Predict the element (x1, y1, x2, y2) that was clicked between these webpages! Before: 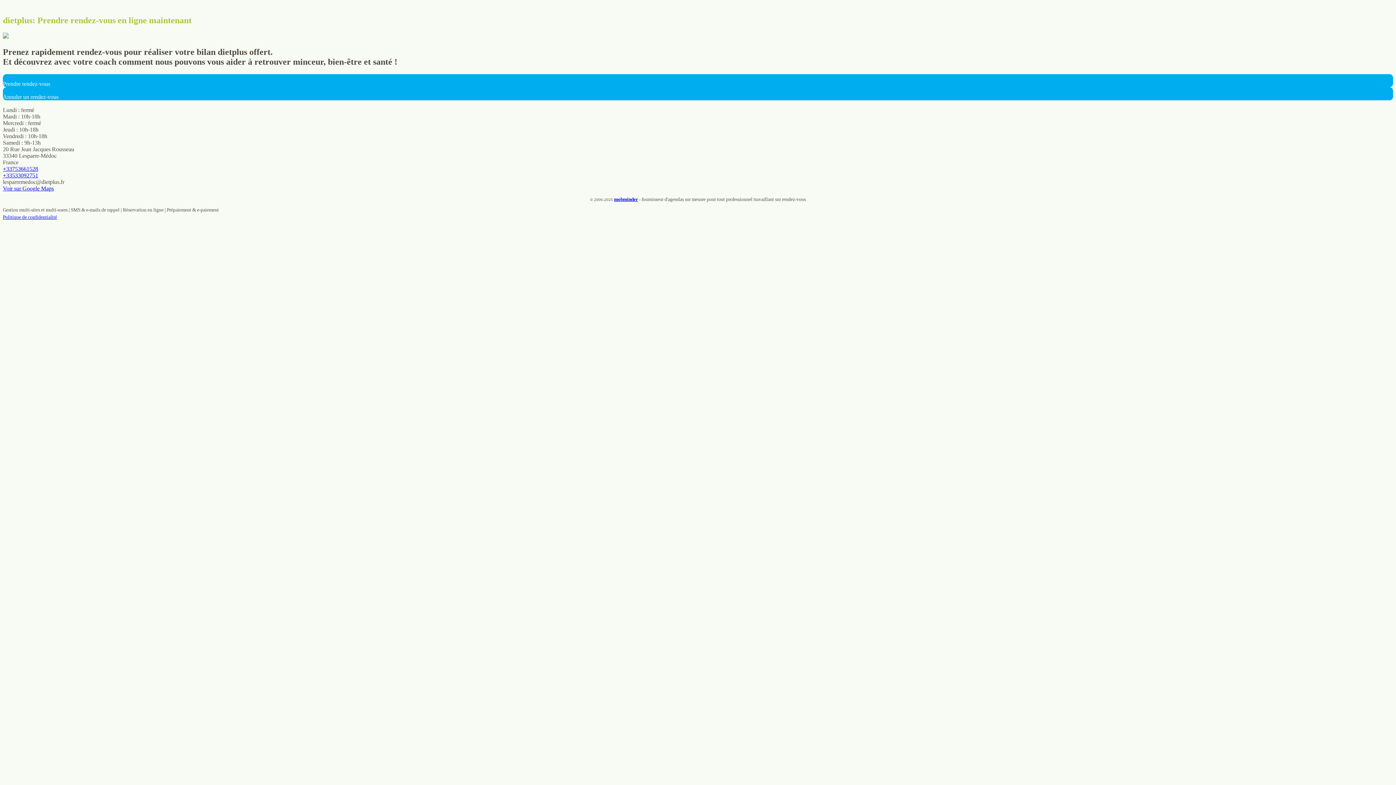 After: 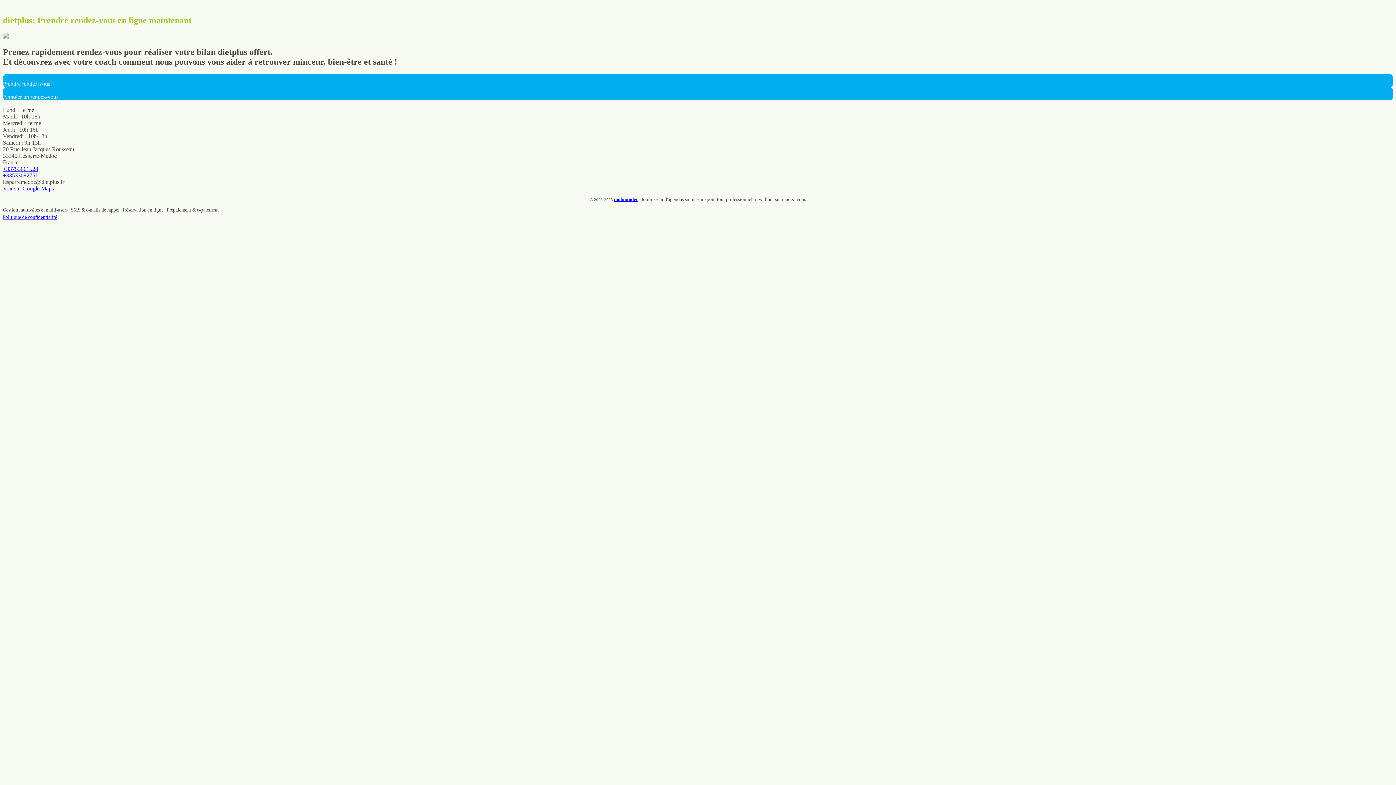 Action: bbox: (2, 172, 38, 178) label: +33533092751